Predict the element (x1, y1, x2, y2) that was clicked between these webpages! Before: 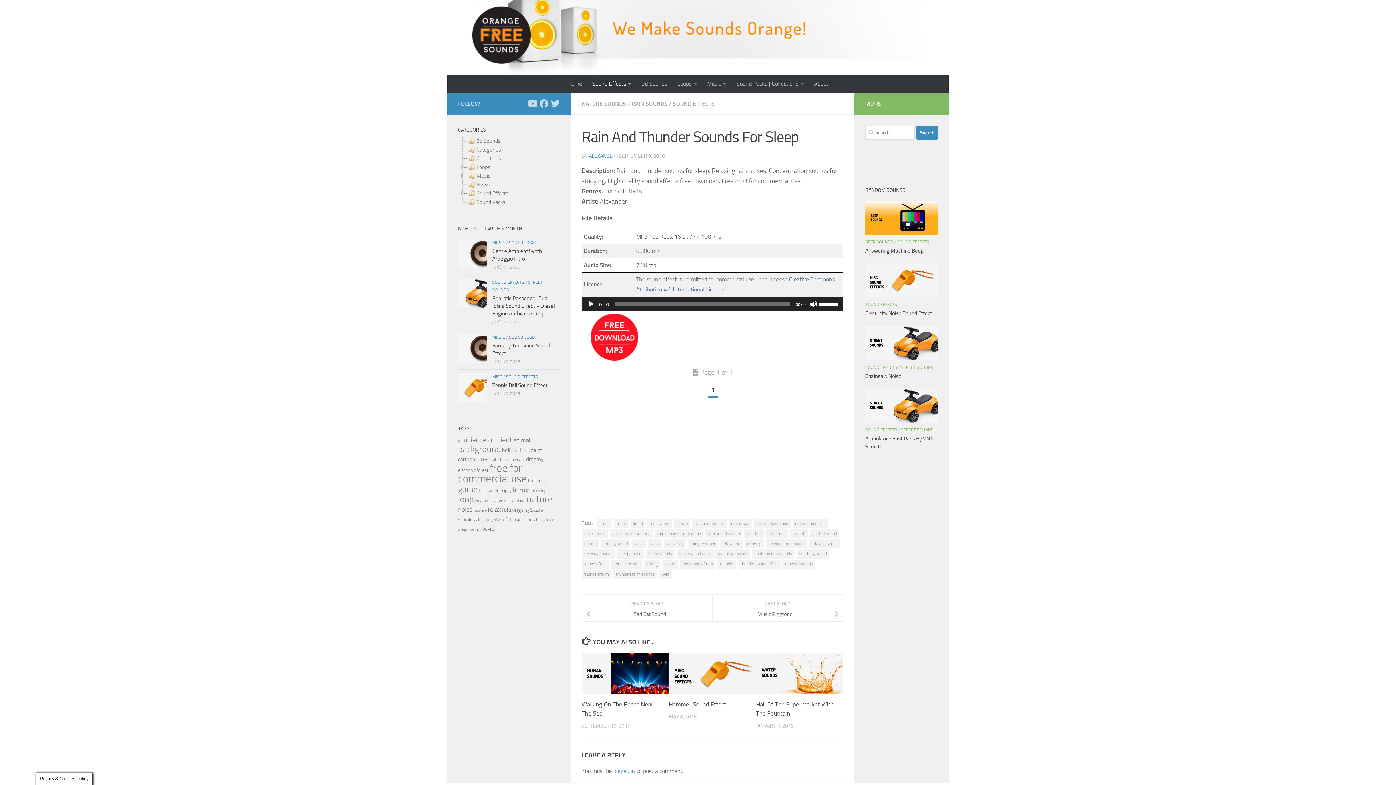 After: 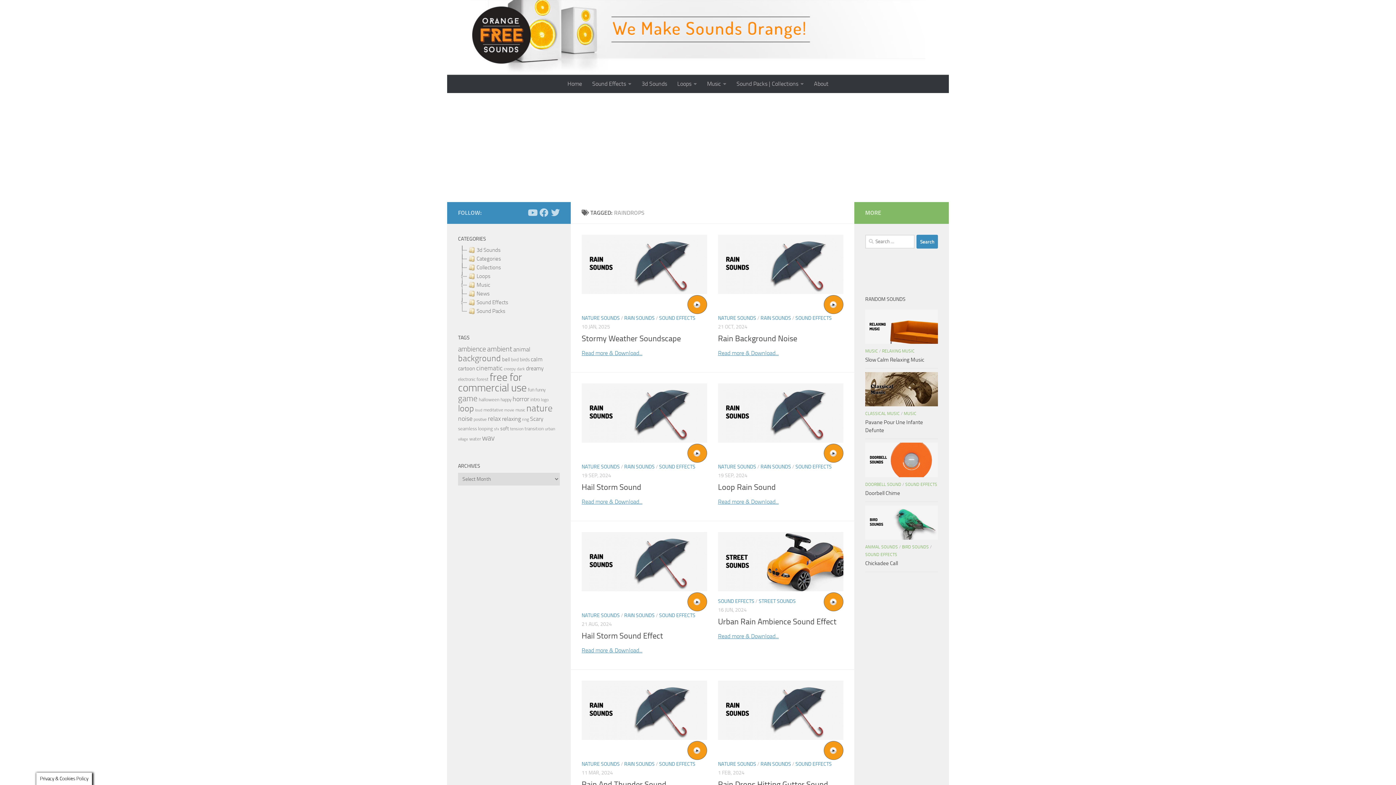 Action: label: raindrops bbox: (766, 529, 788, 538)